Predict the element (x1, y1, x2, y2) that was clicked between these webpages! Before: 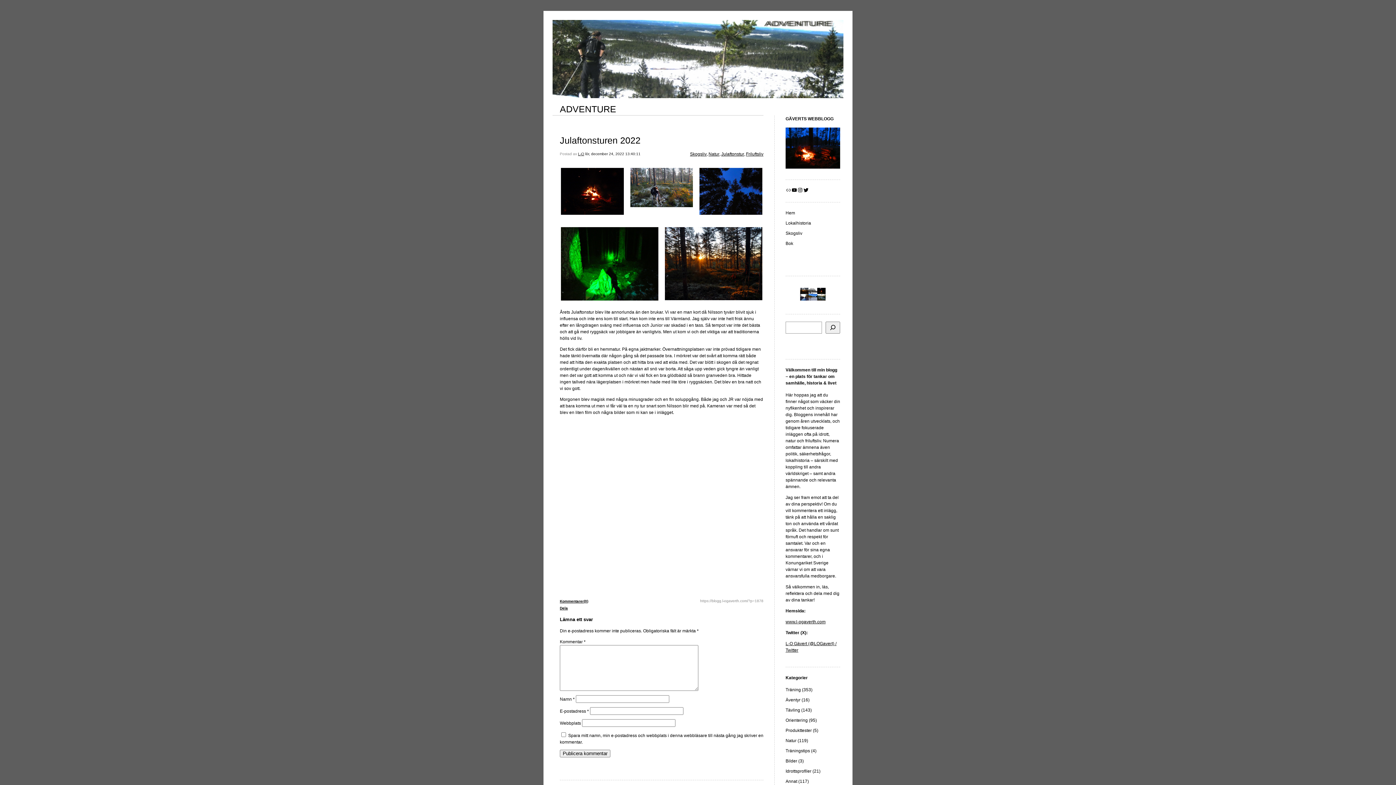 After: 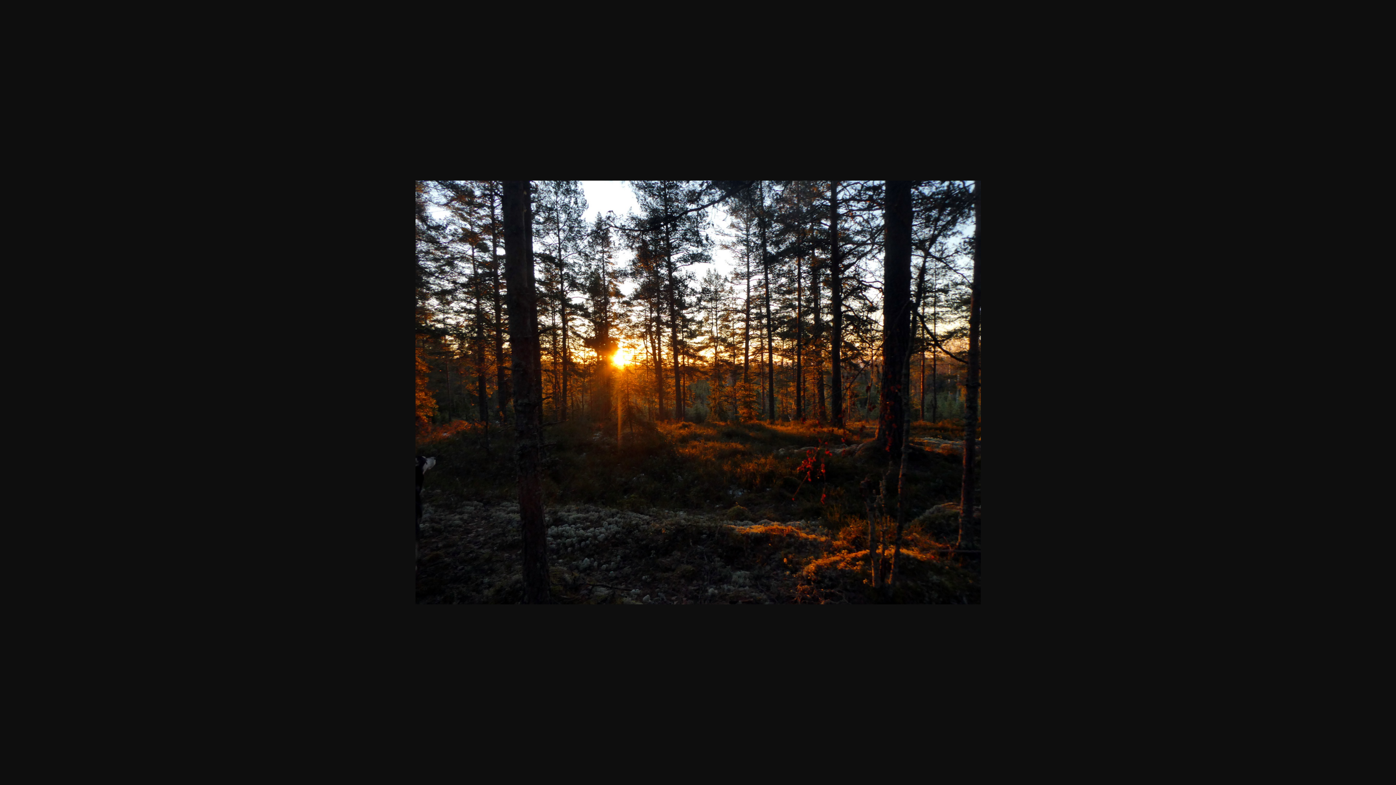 Action: bbox: (664, 223, 763, 304)